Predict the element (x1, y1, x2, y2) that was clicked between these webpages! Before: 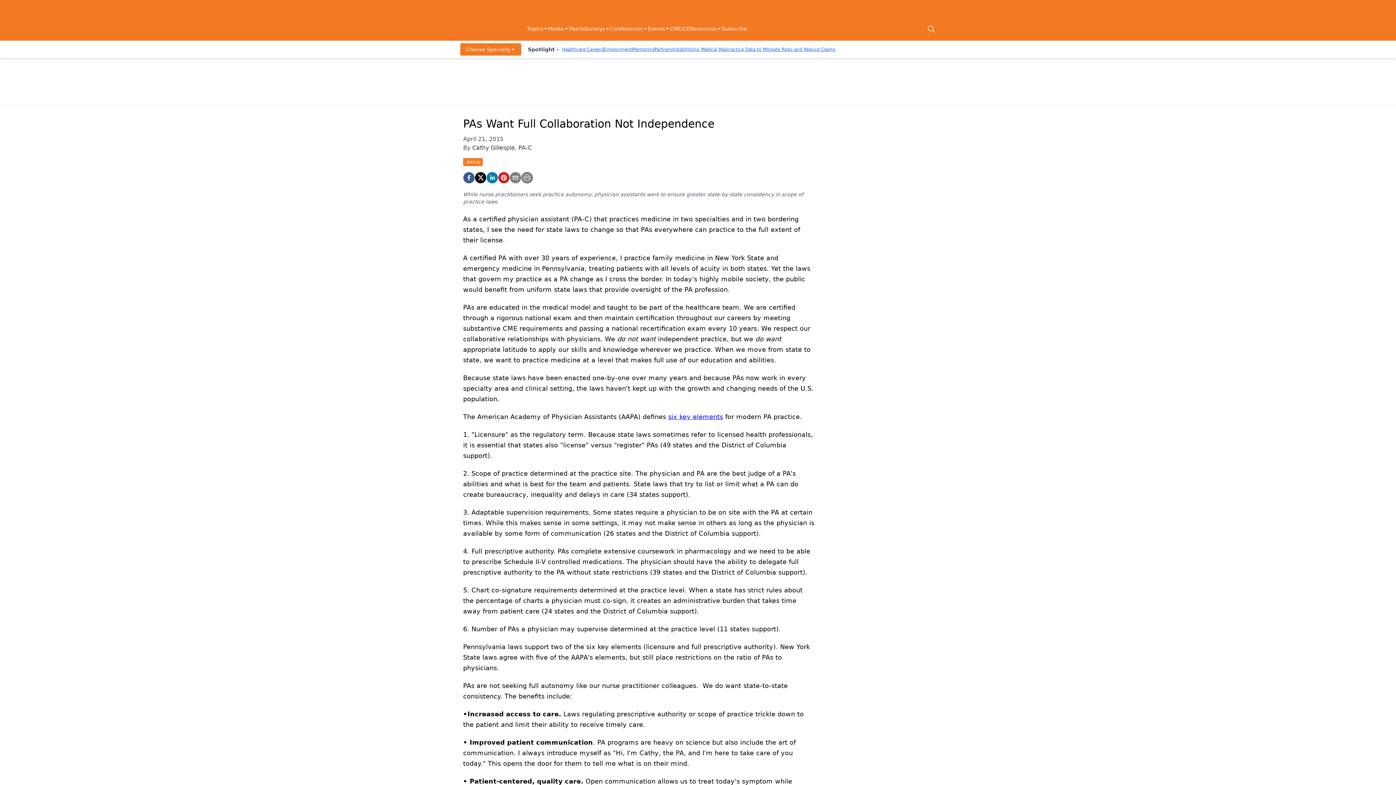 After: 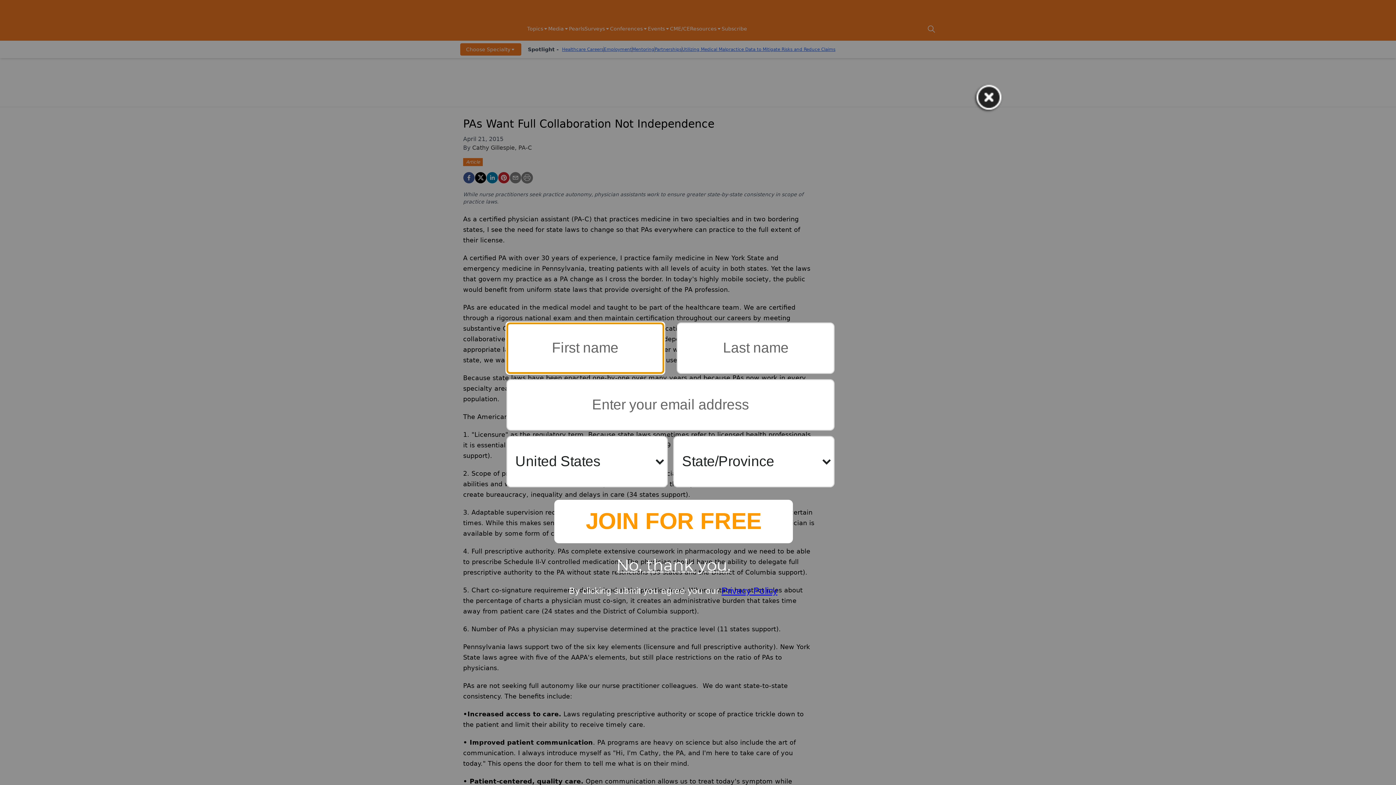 Action: bbox: (486, 172, 498, 183) label: linkedin